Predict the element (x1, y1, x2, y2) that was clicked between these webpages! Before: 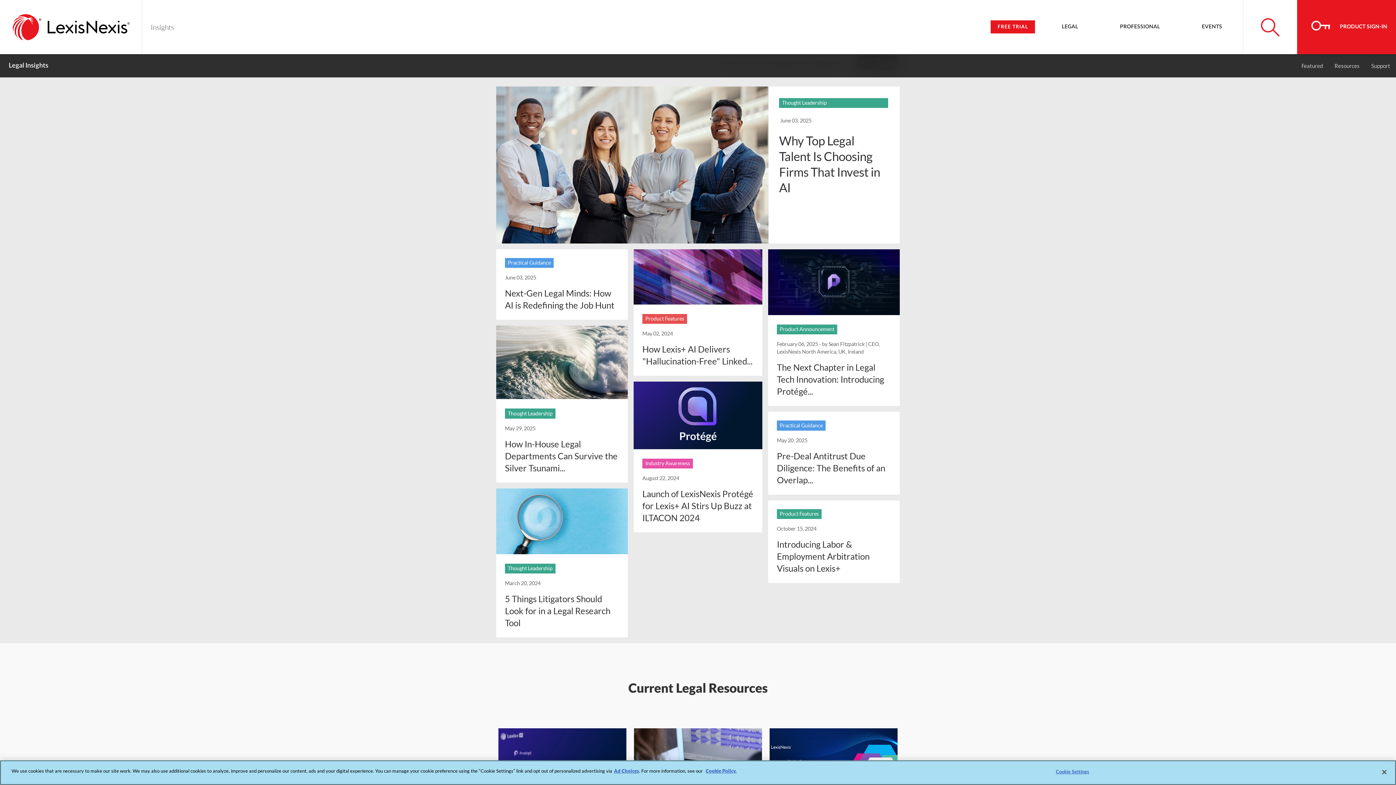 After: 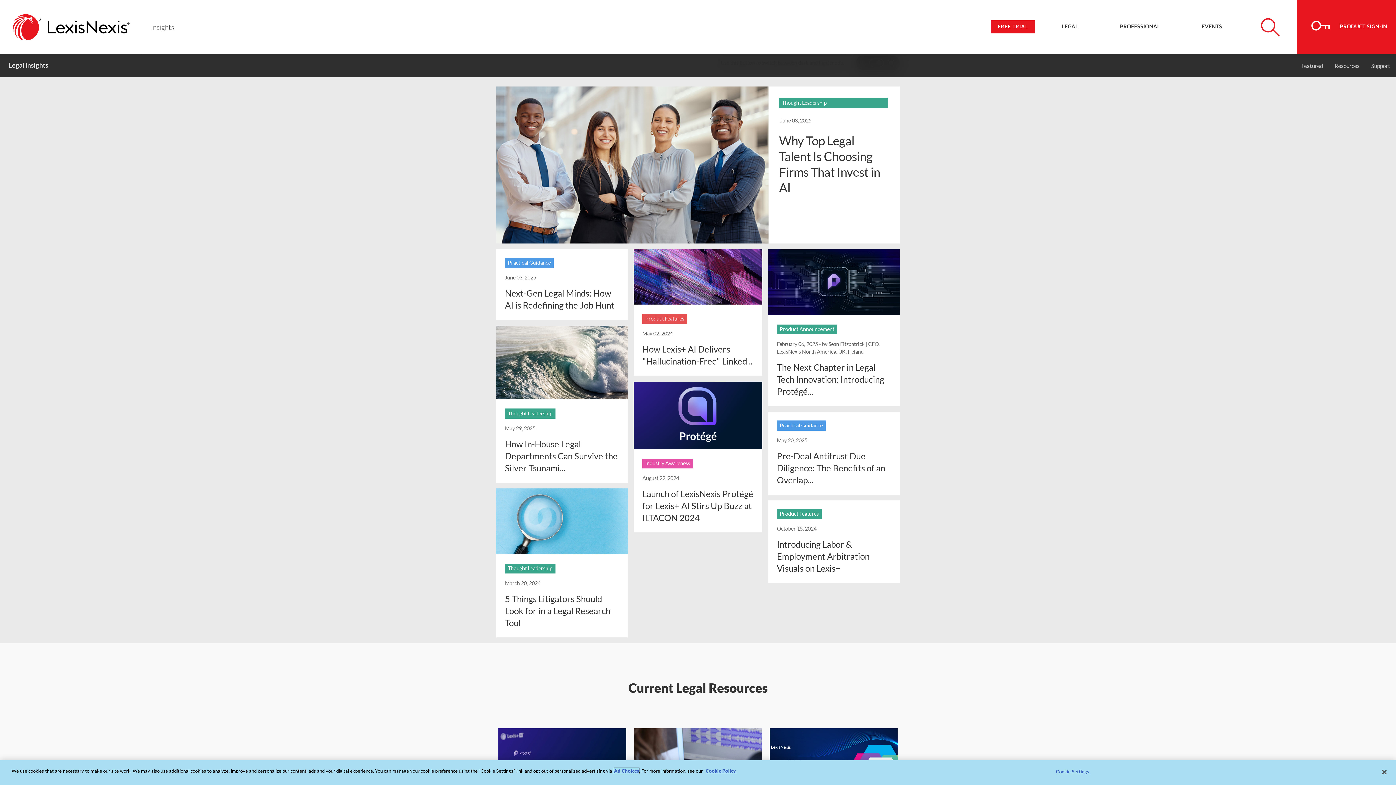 Action: label: Ad Choices bbox: (614, 768, 639, 774)